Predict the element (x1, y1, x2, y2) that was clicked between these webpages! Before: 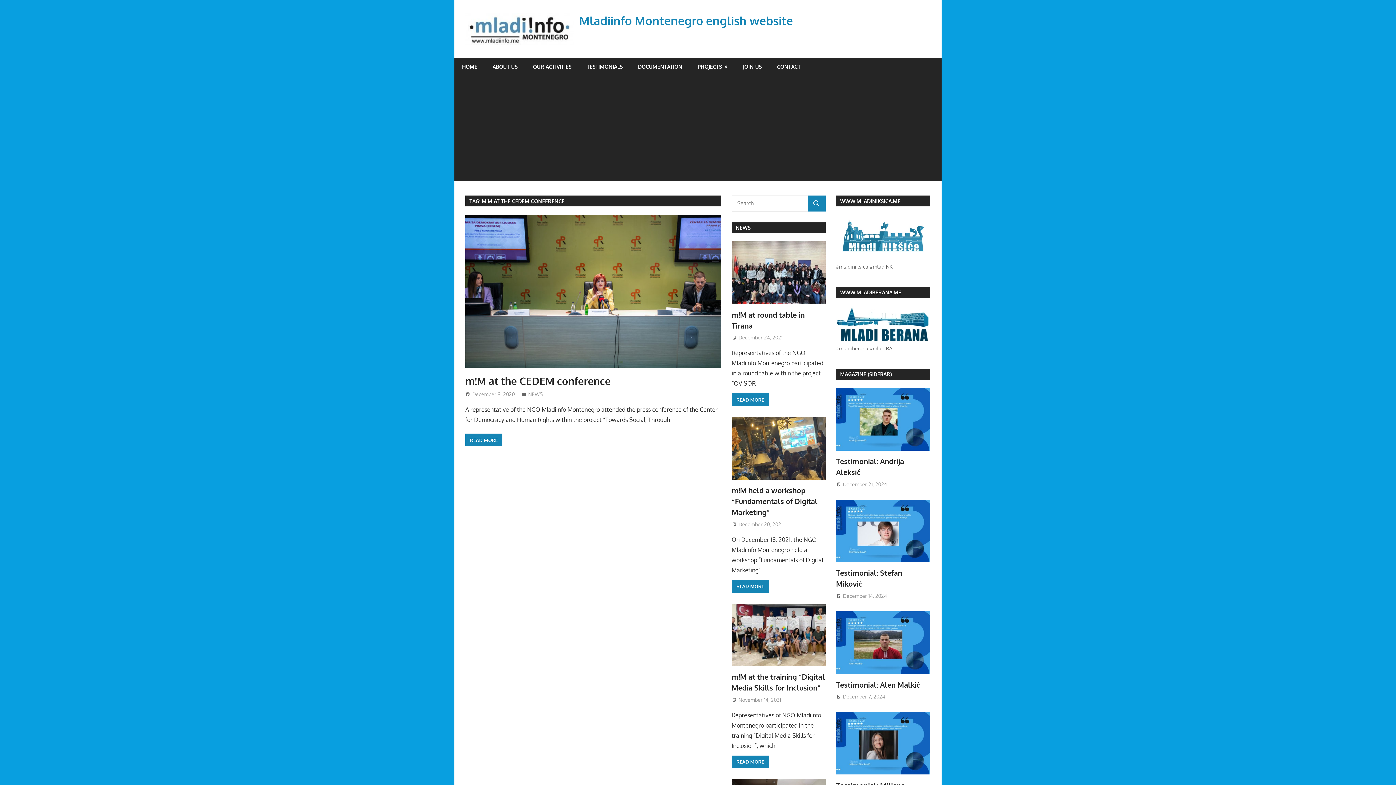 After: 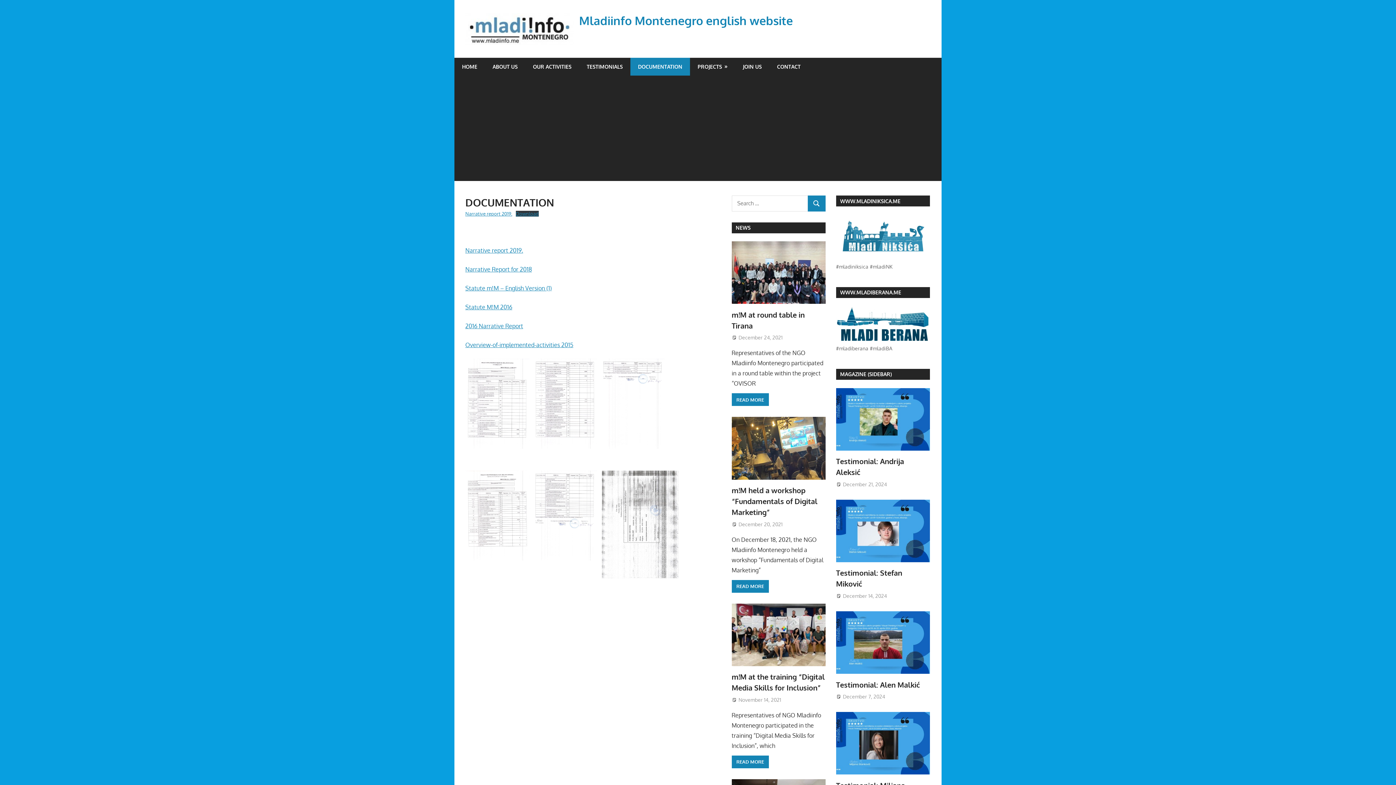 Action: bbox: (630, 57, 690, 75) label: DOCUMENTATION